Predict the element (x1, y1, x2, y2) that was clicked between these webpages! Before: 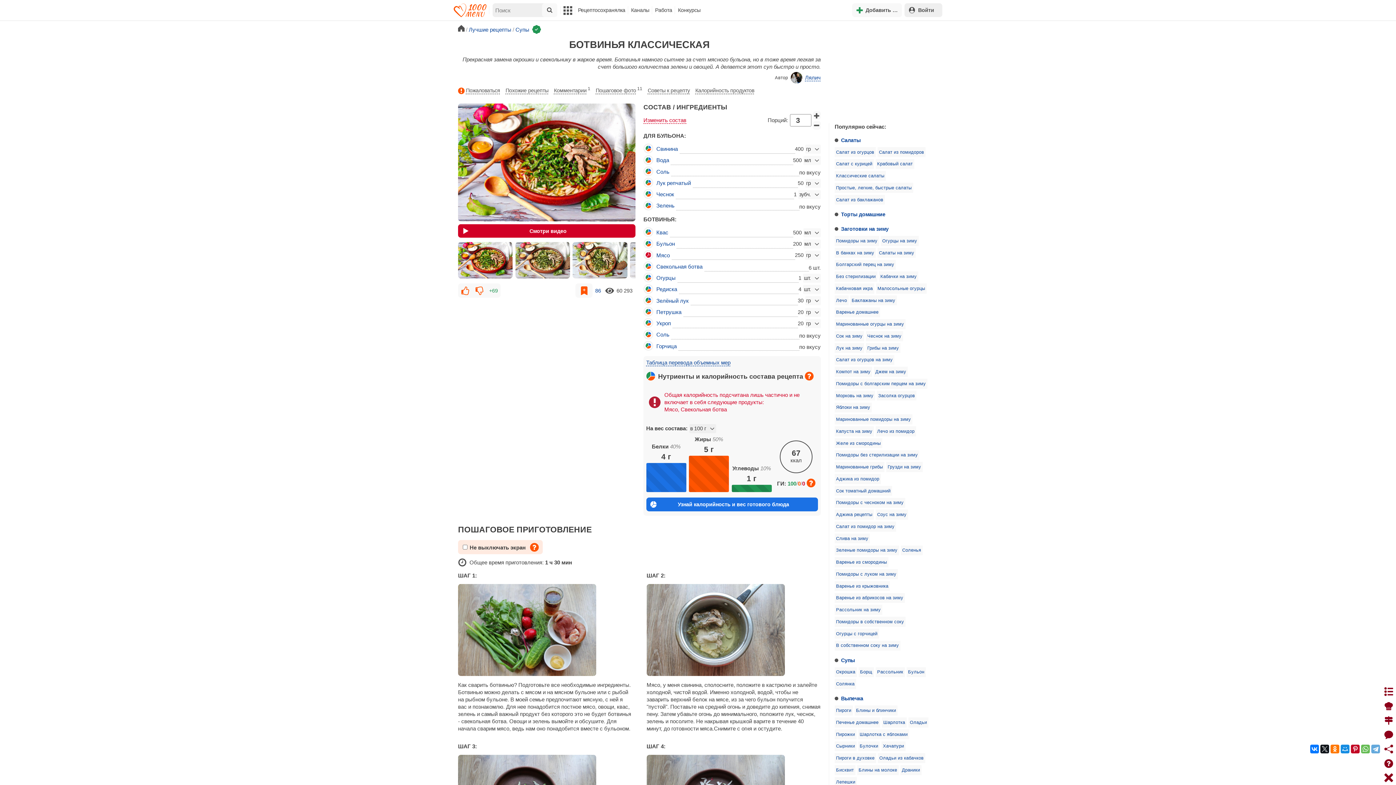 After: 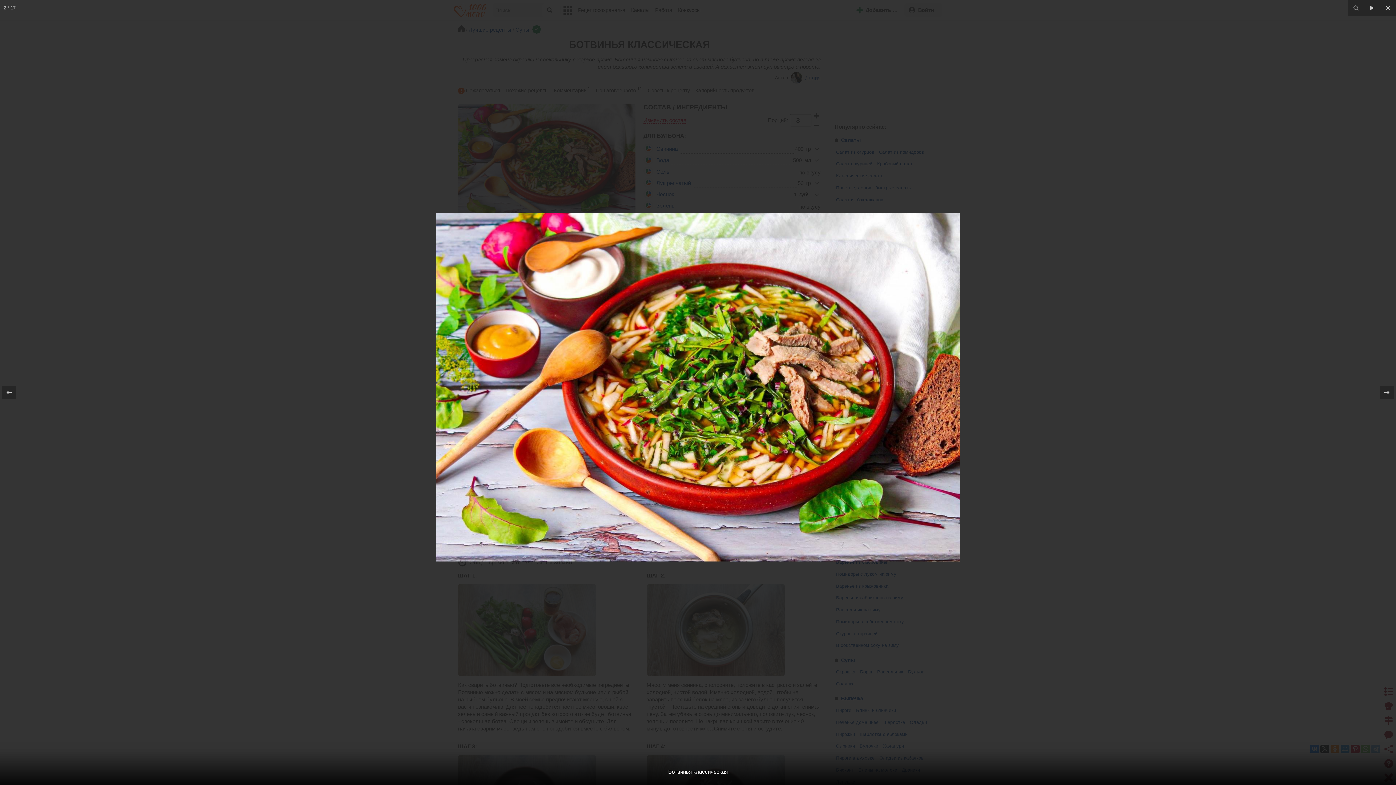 Action: bbox: (458, 242, 512, 278)